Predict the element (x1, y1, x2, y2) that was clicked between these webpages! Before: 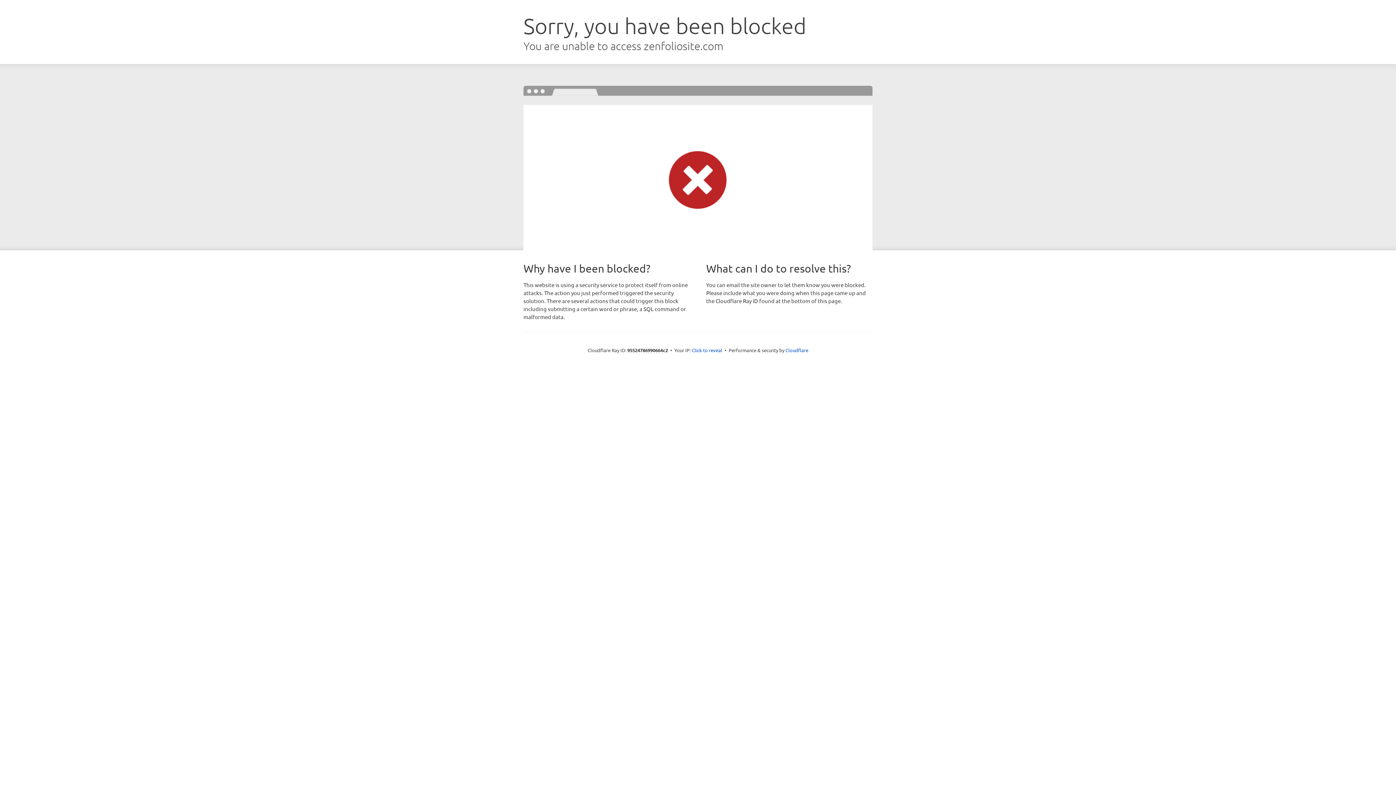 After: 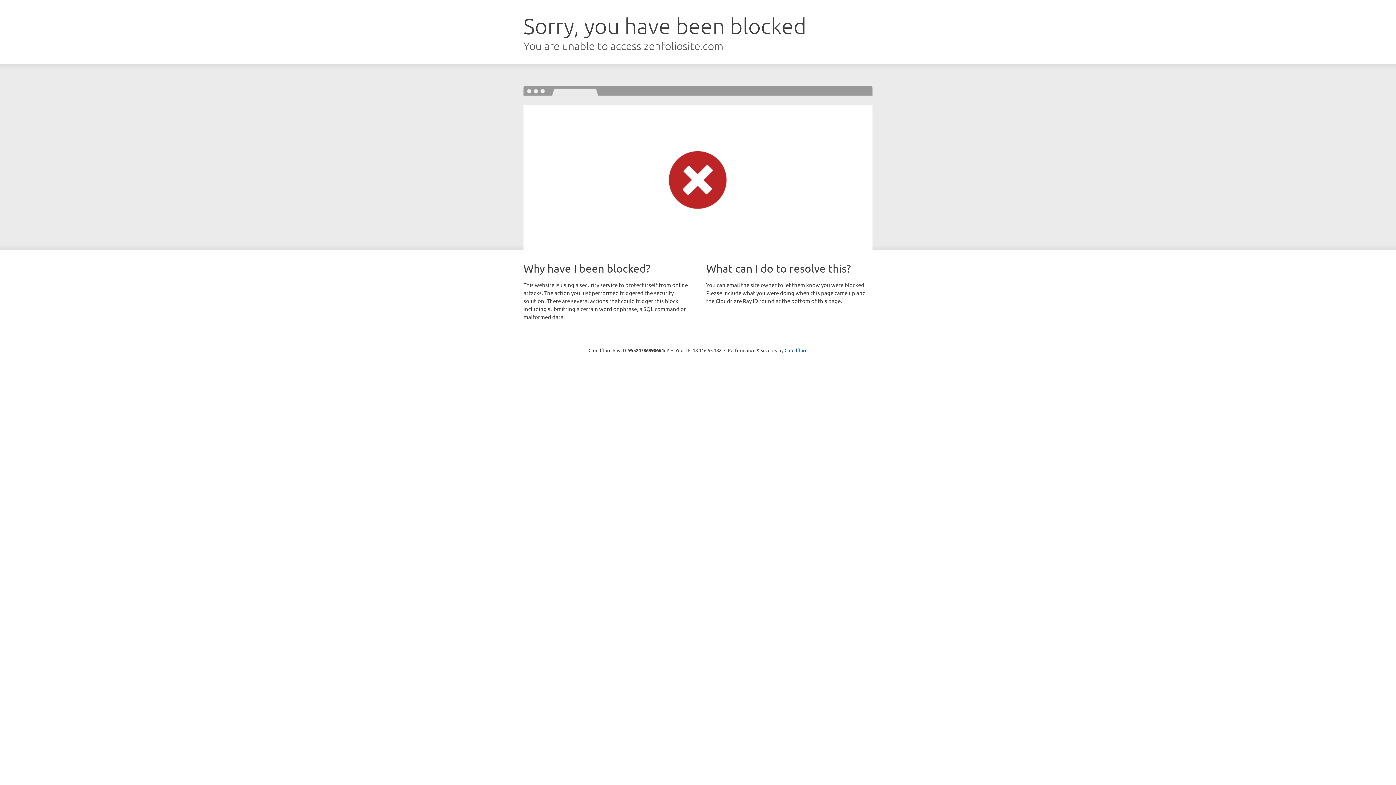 Action: label: Click to reveal bbox: (692, 346, 722, 353)